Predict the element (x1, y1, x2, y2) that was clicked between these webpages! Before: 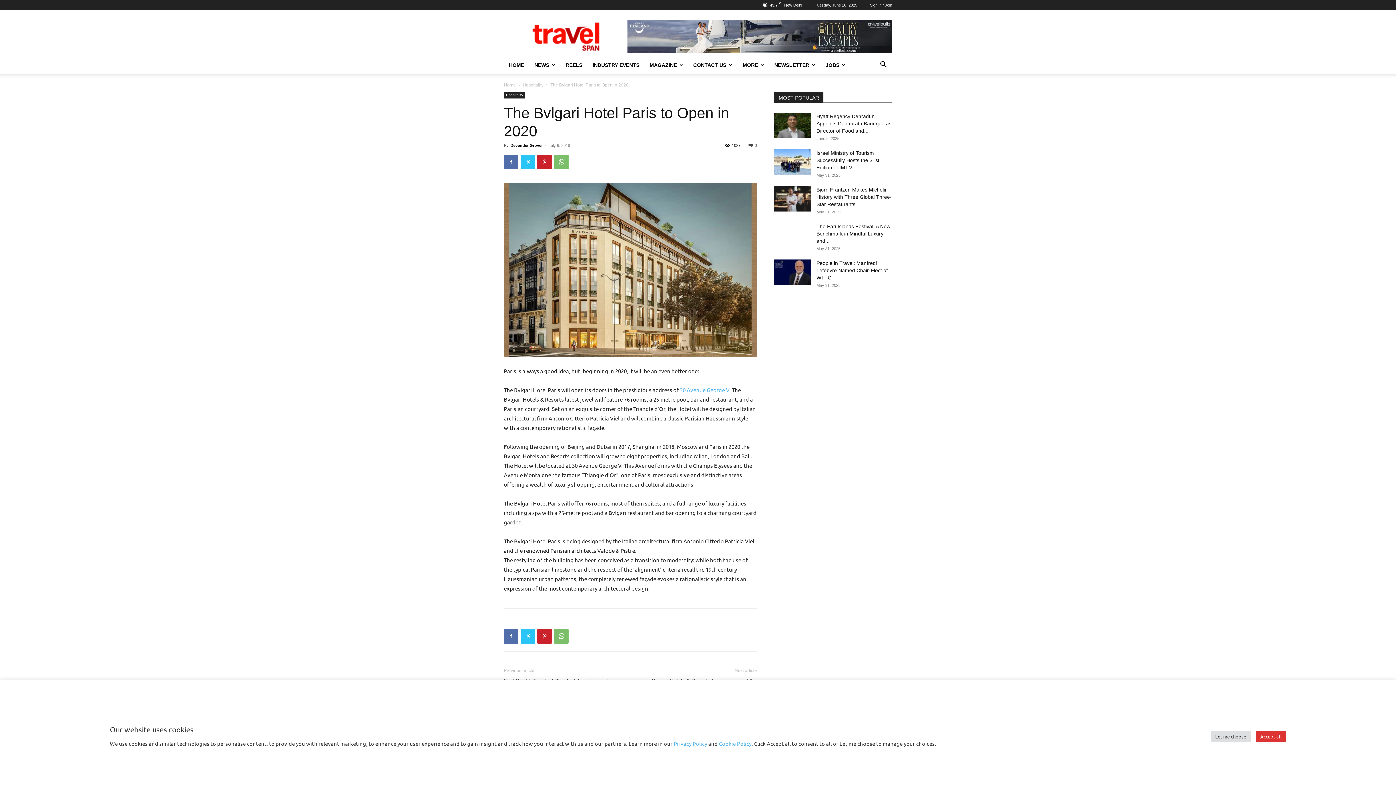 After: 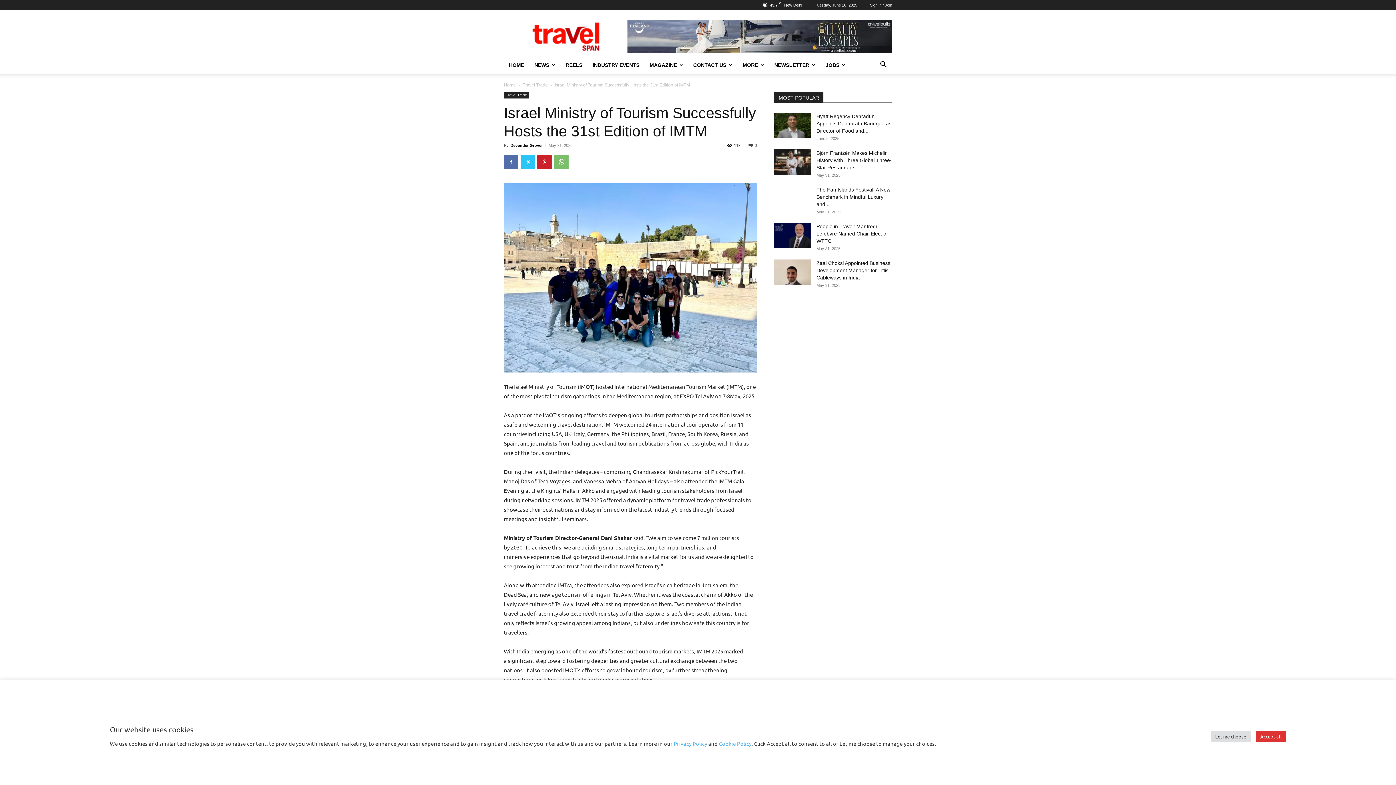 Action: label: Israel Ministry of Tourism Successfully Hosts the 31st Edition of IMTM bbox: (816, 150, 879, 170)